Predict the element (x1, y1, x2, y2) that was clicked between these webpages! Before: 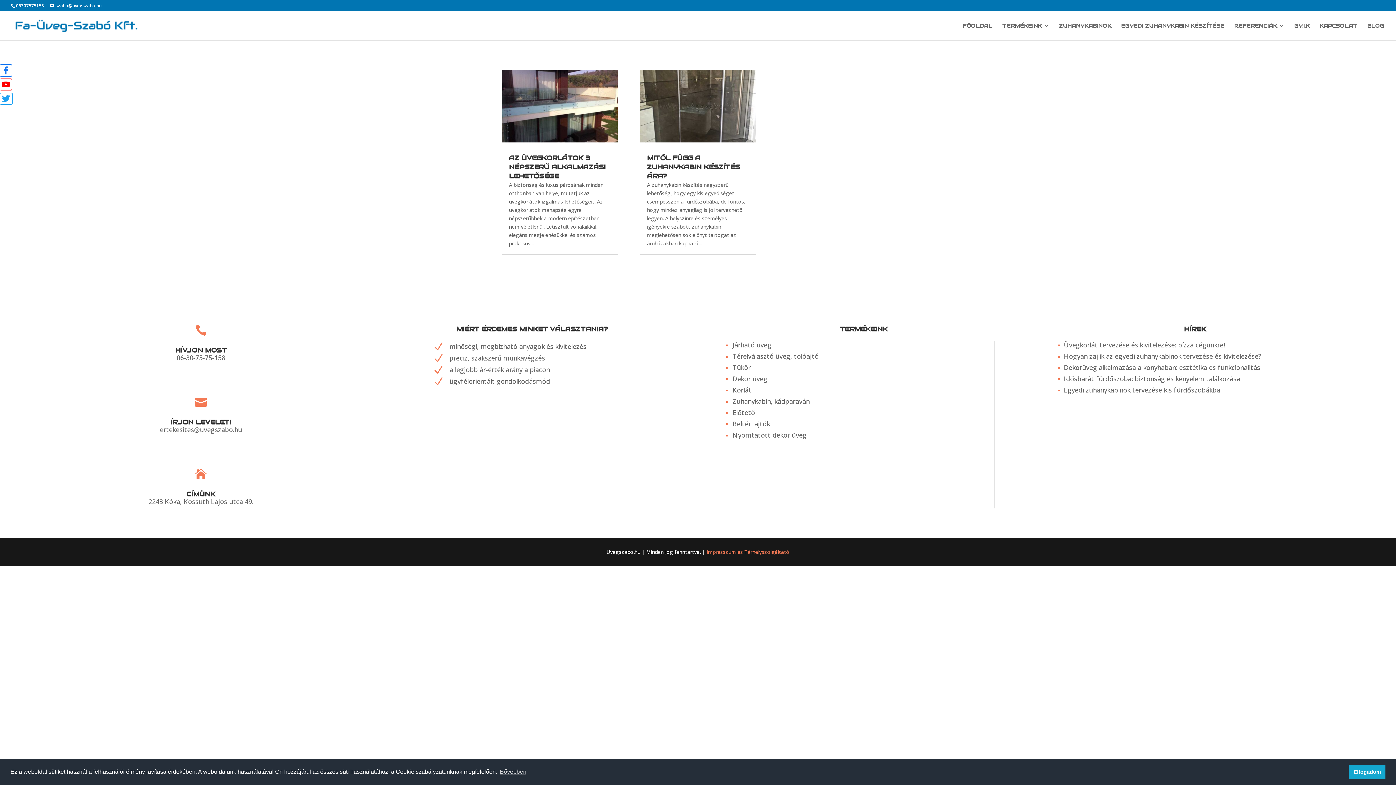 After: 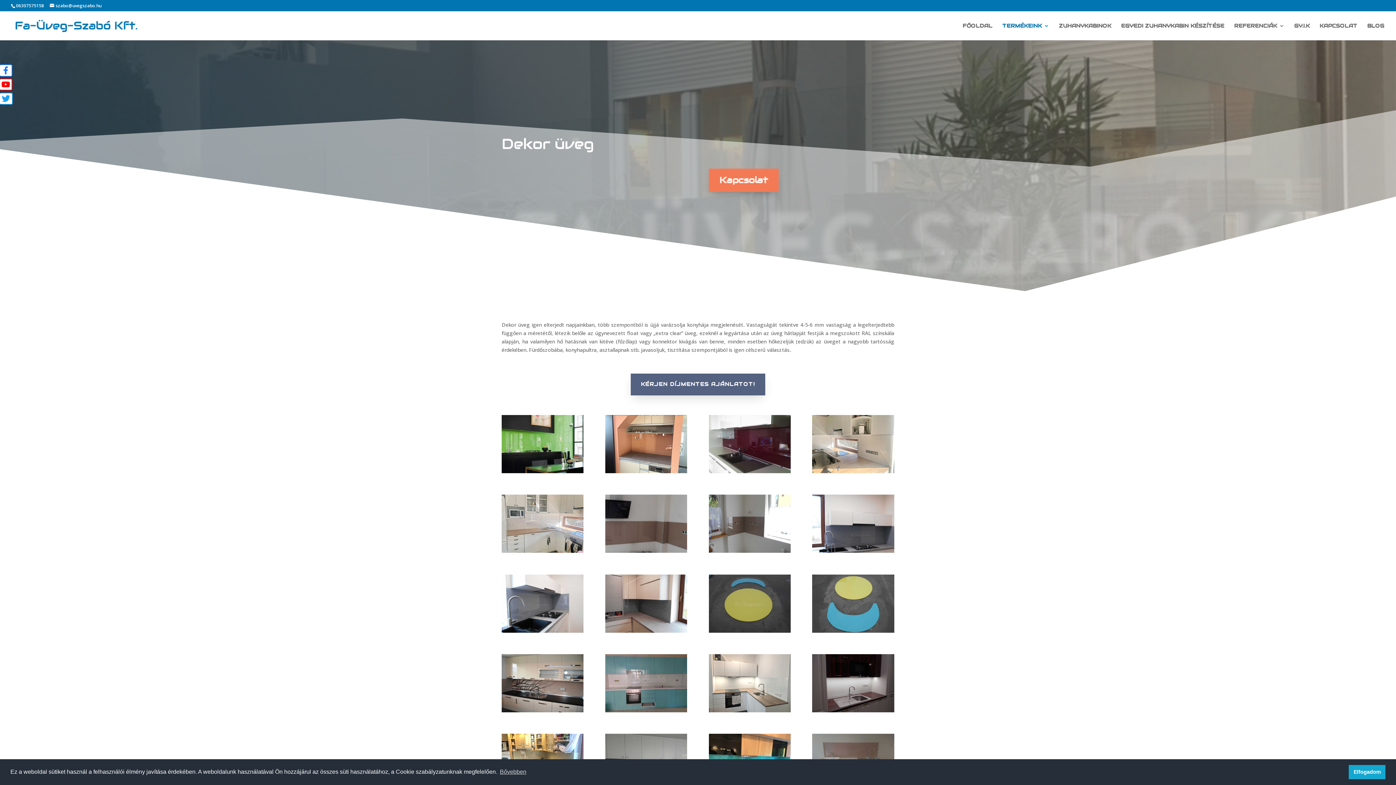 Action: label: Dekor üveg bbox: (732, 374, 767, 383)